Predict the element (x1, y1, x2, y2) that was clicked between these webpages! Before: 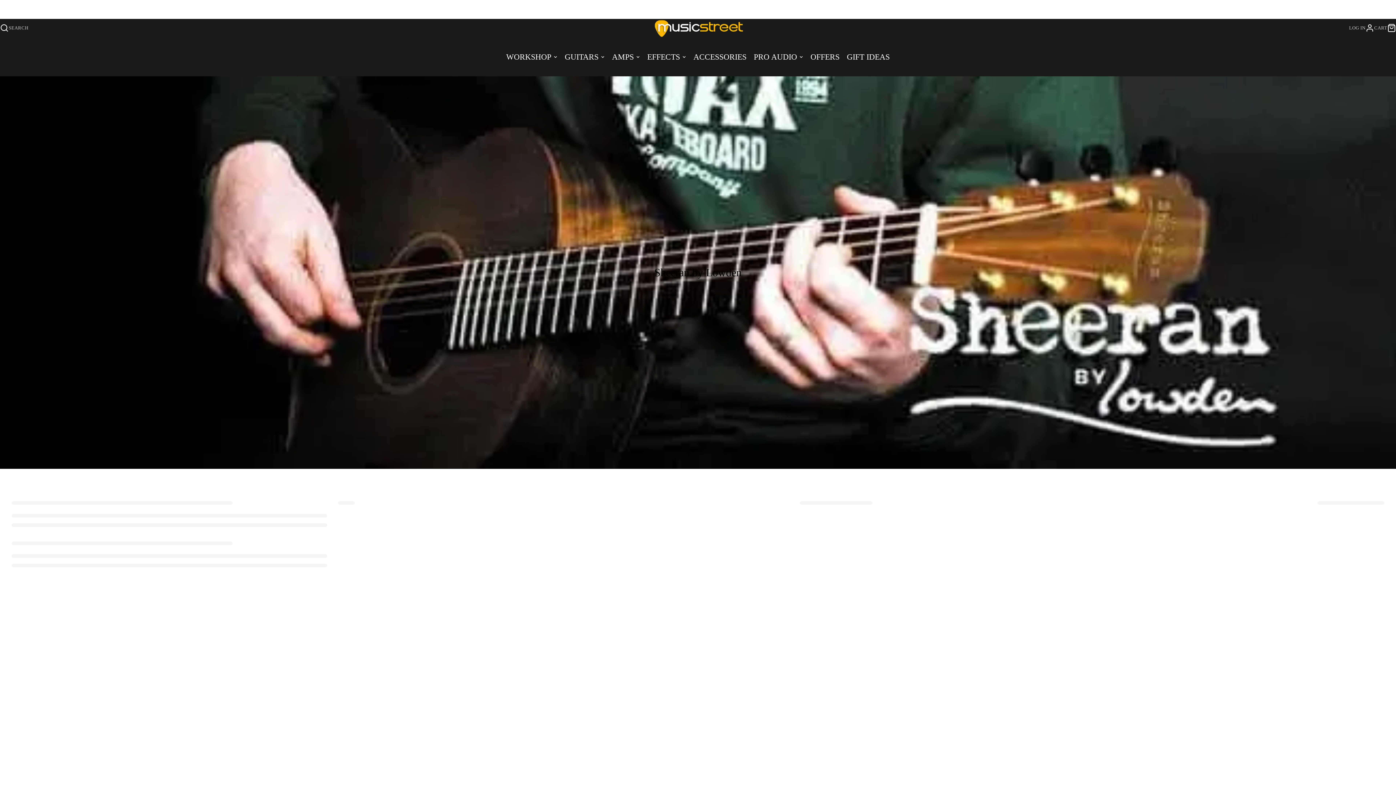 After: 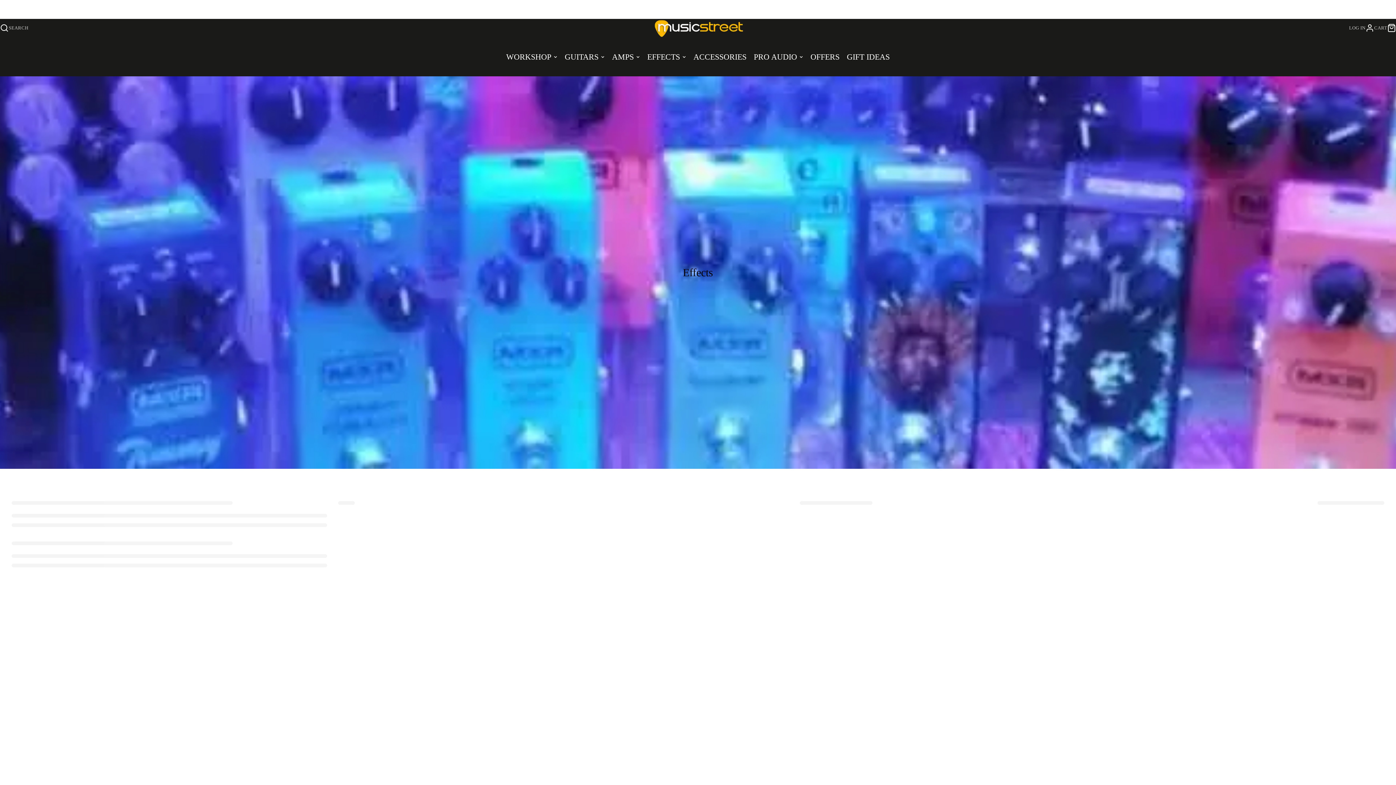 Action: label: EFFECTS bbox: (643, 48, 690, 66)